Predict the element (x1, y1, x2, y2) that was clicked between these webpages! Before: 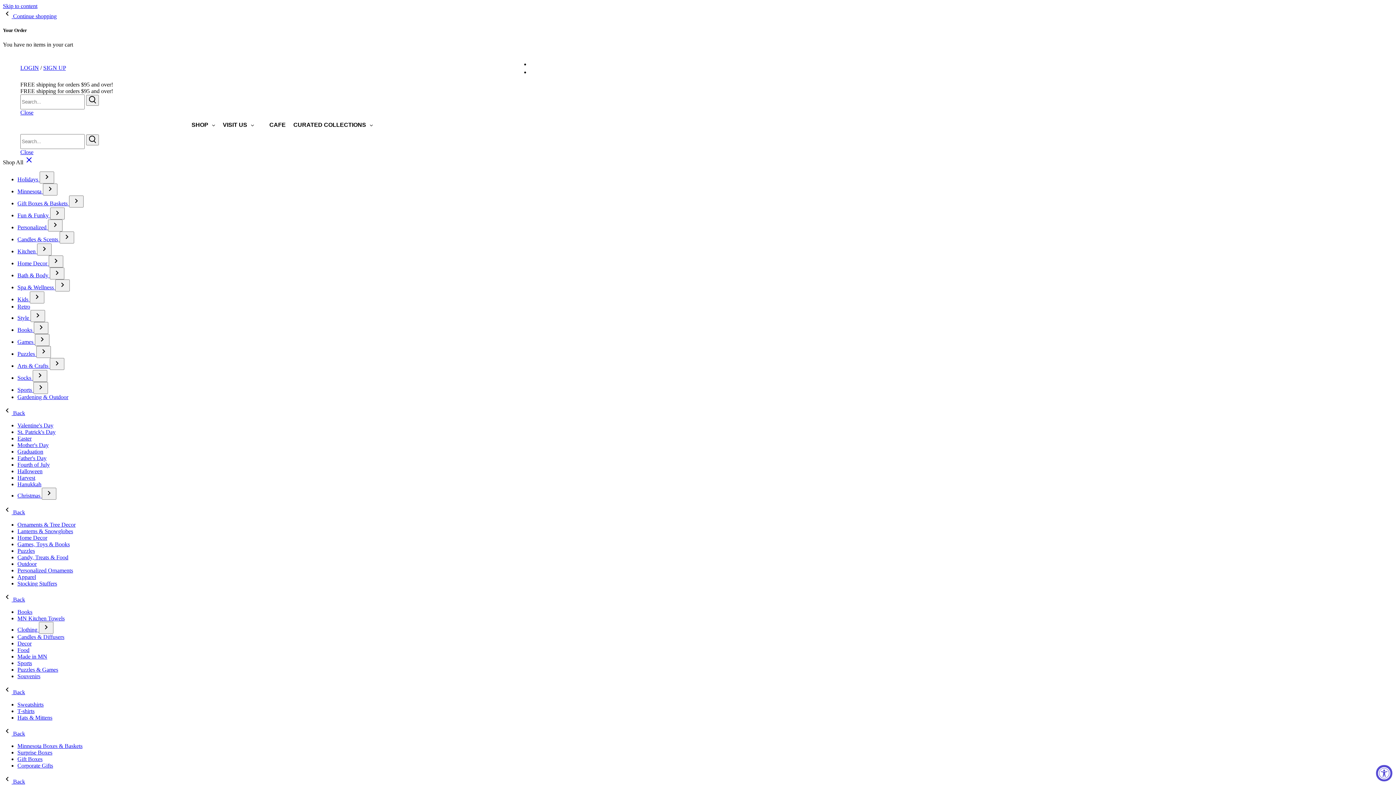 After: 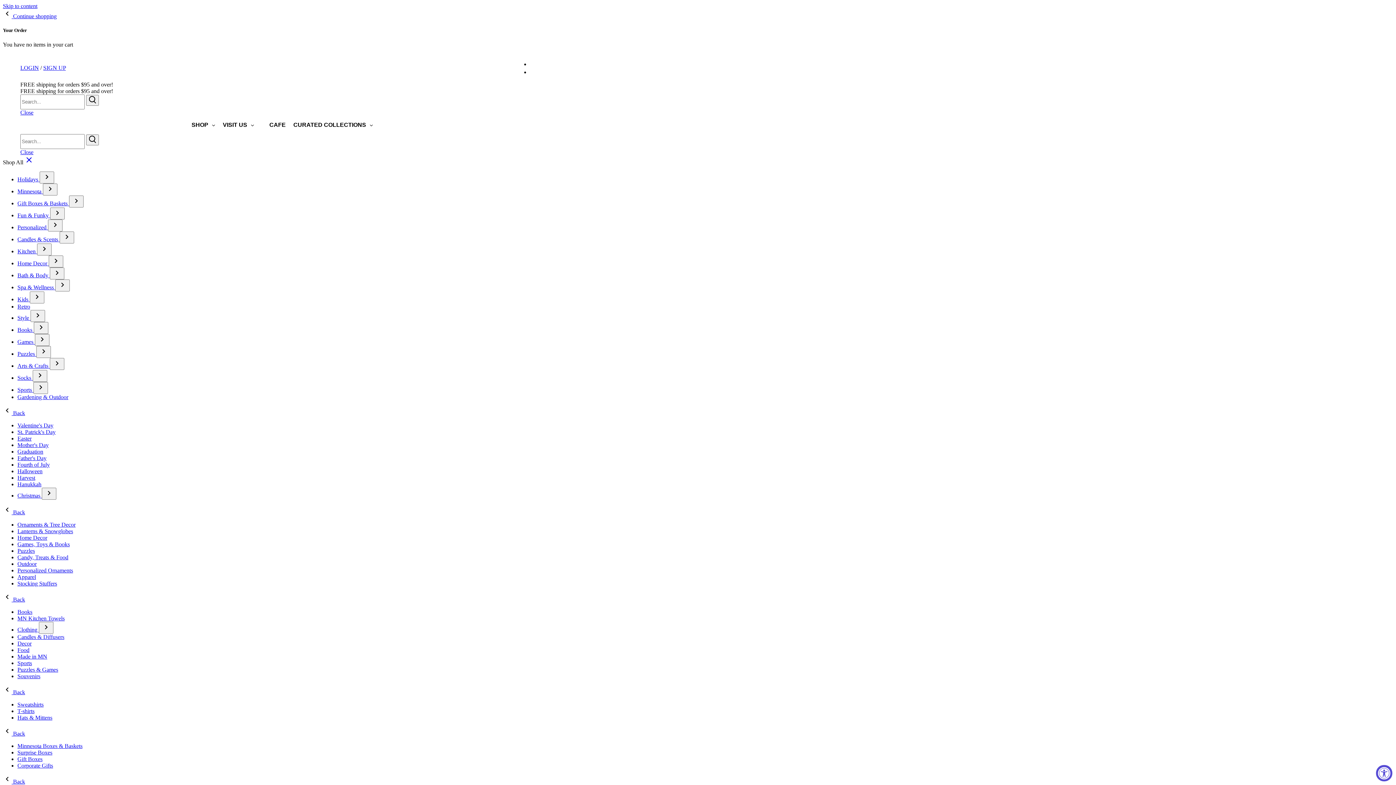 Action: bbox: (17, 248, 37, 254) label: Kitchen 